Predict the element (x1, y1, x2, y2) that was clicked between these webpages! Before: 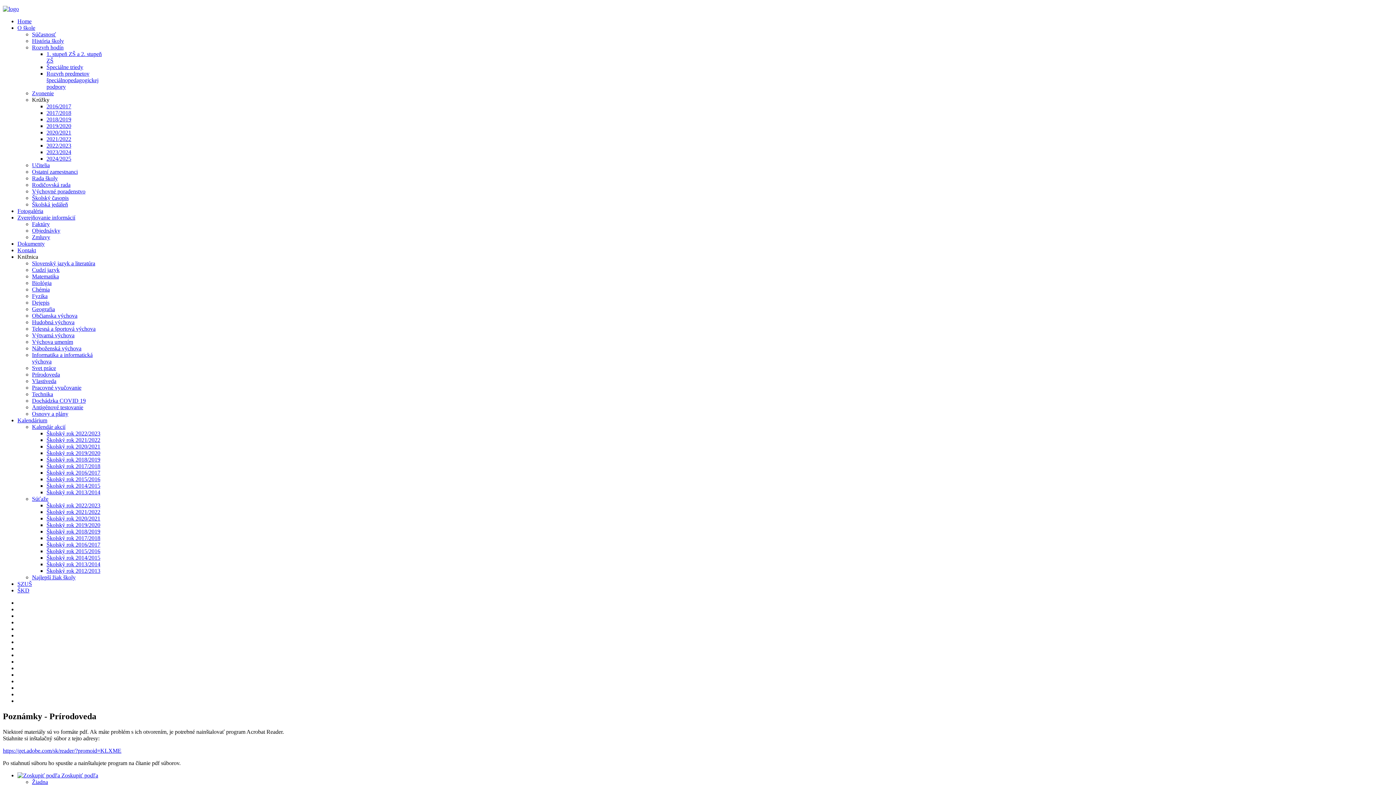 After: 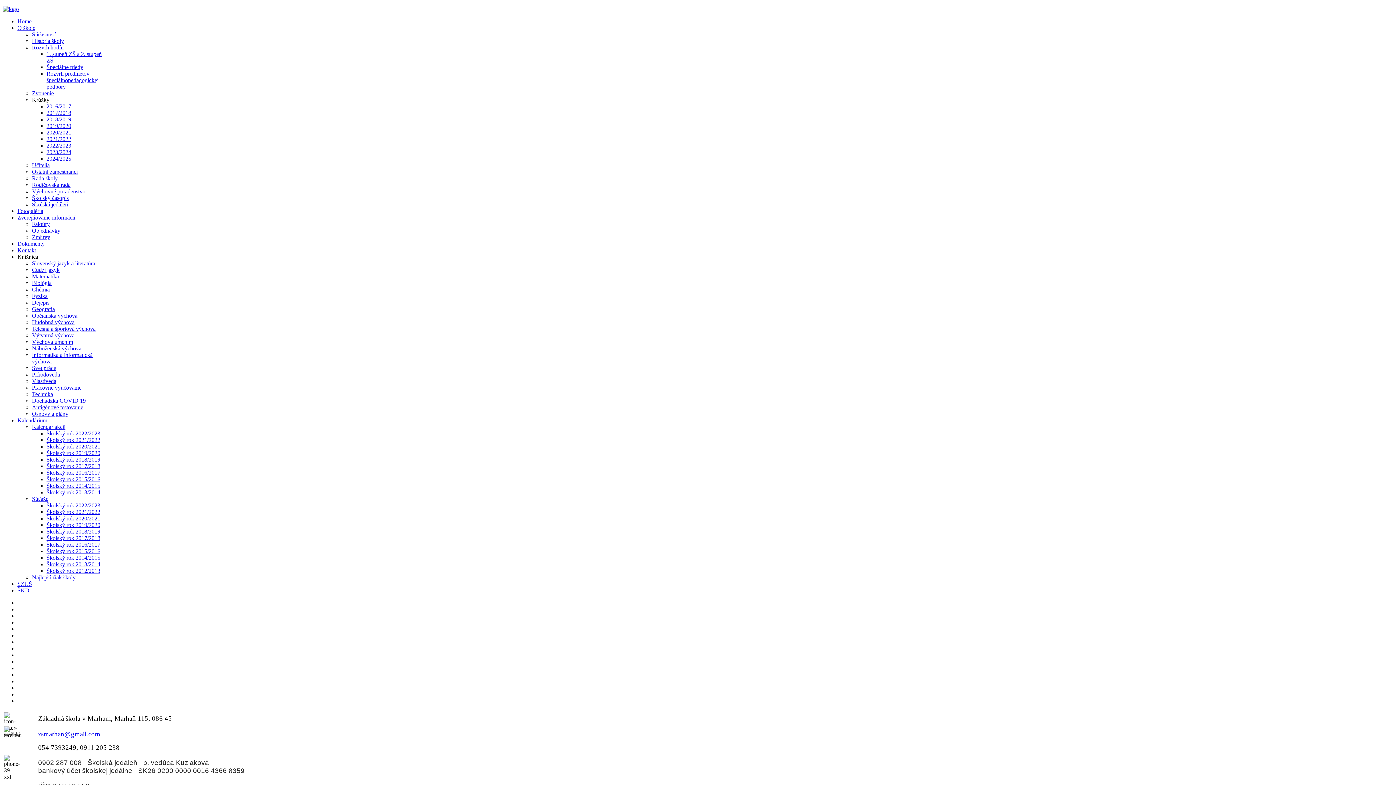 Action: bbox: (17, 247, 36, 253) label: Kontakt